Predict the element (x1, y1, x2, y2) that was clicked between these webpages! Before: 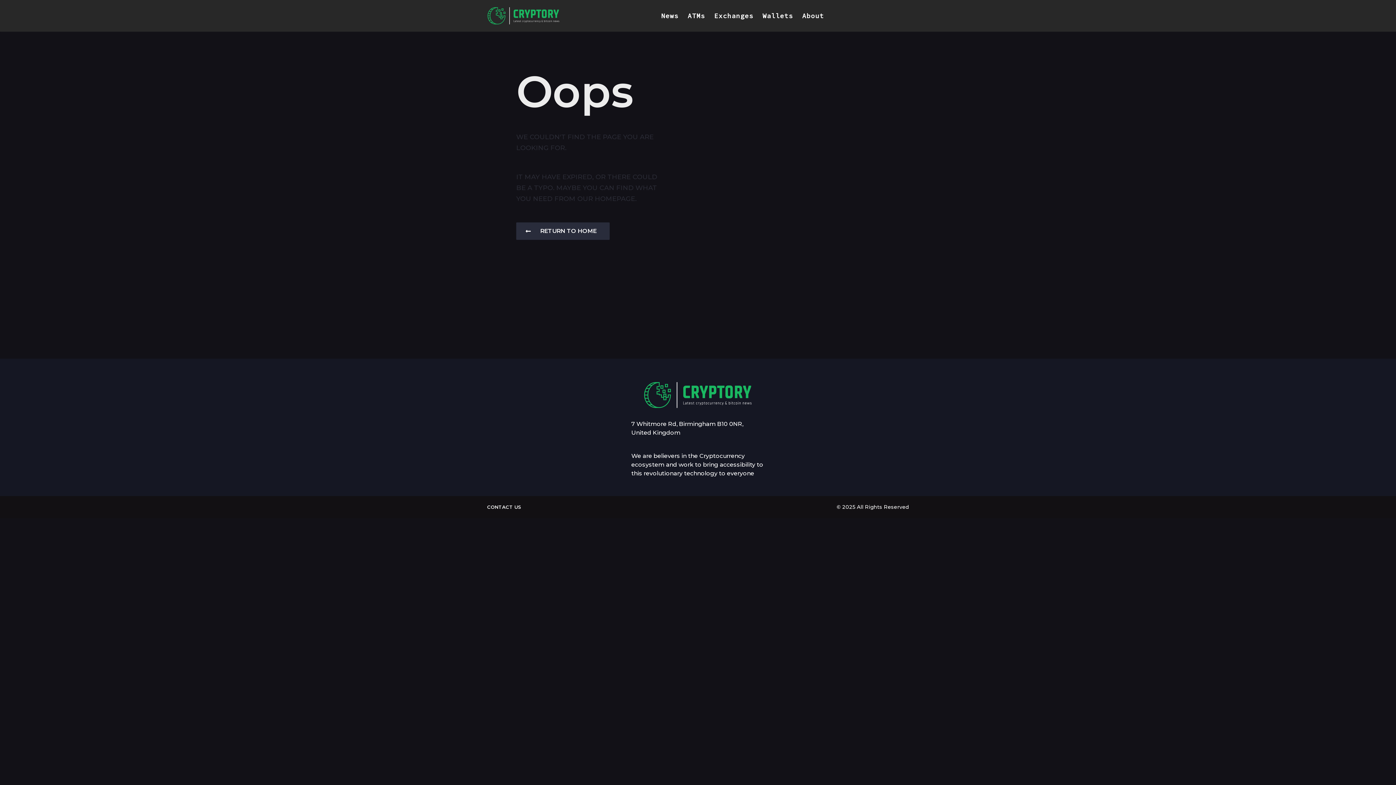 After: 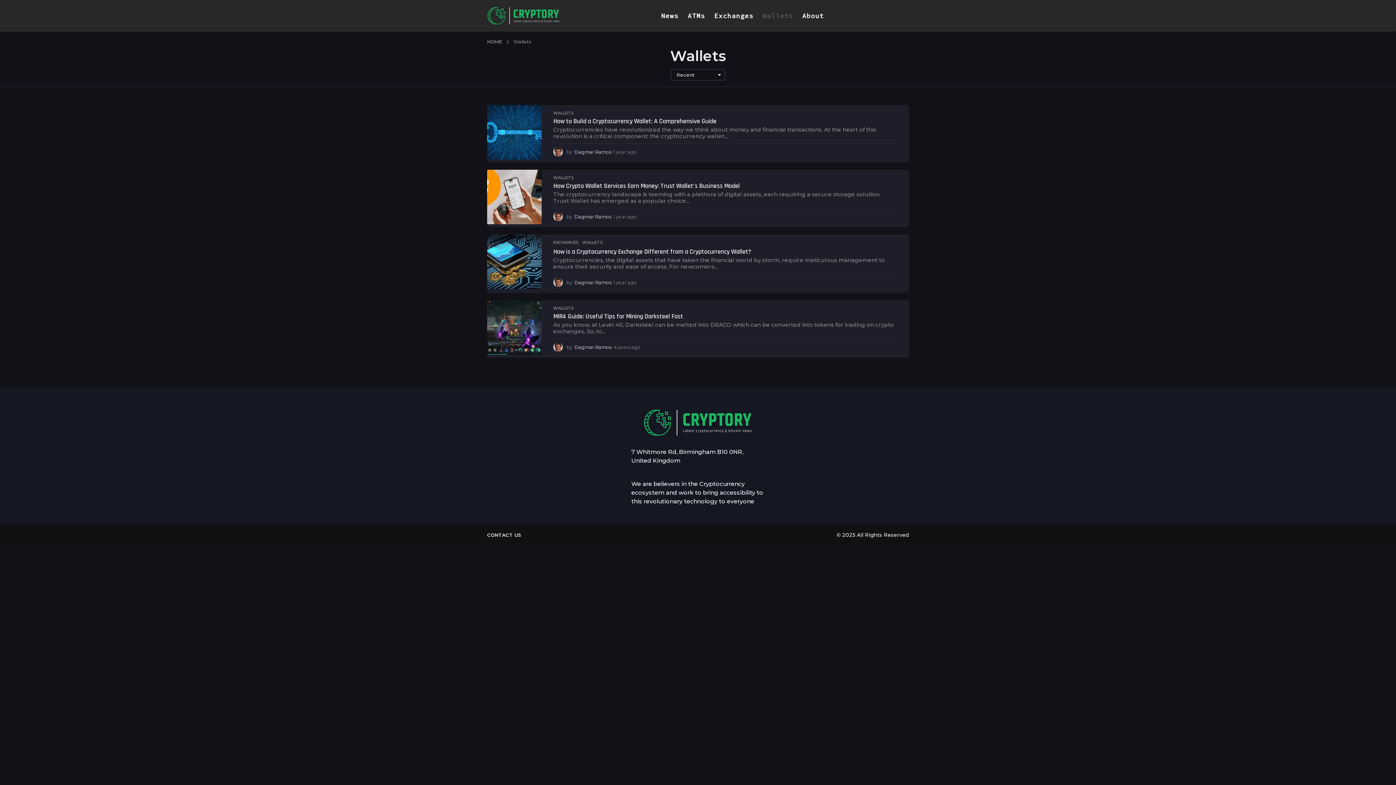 Action: bbox: (762, 8, 793, 23) label: Wallets